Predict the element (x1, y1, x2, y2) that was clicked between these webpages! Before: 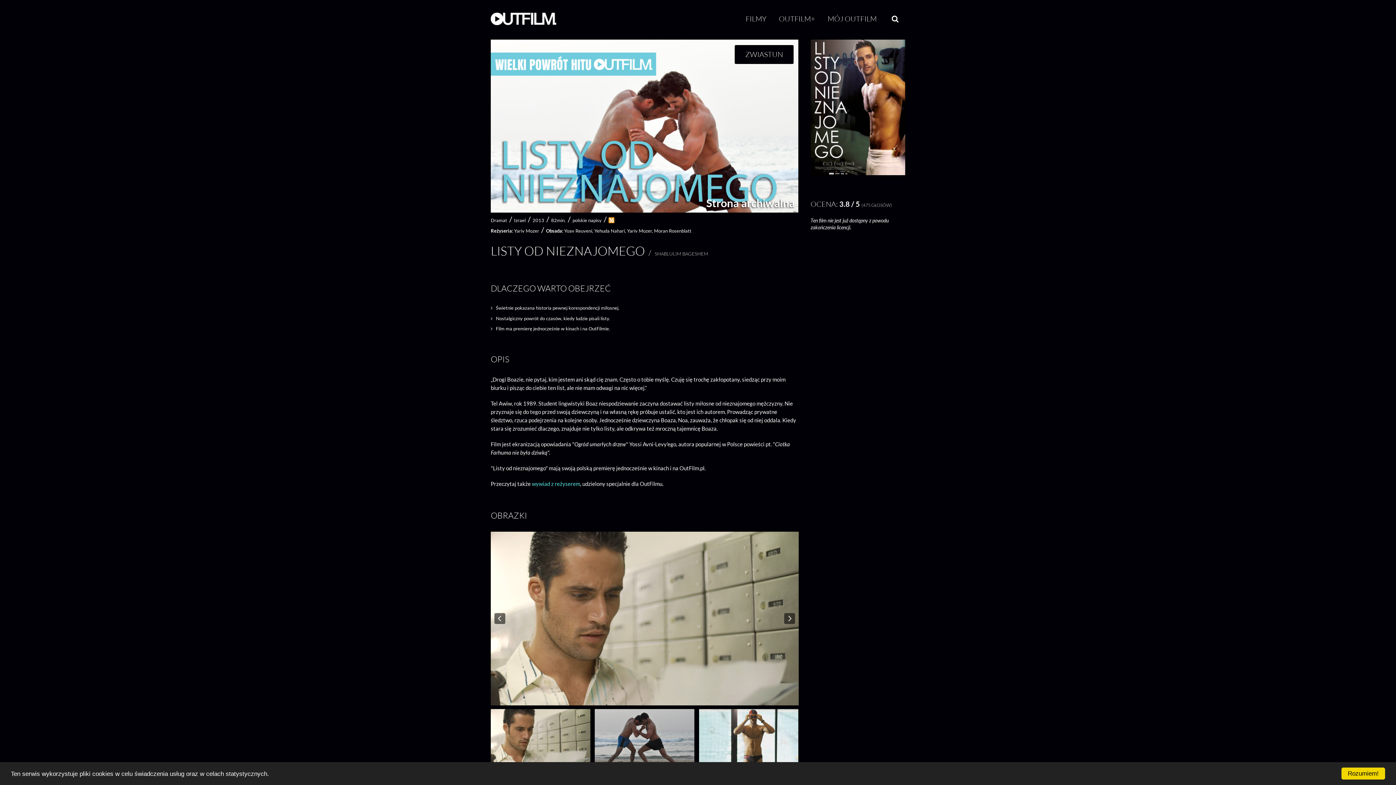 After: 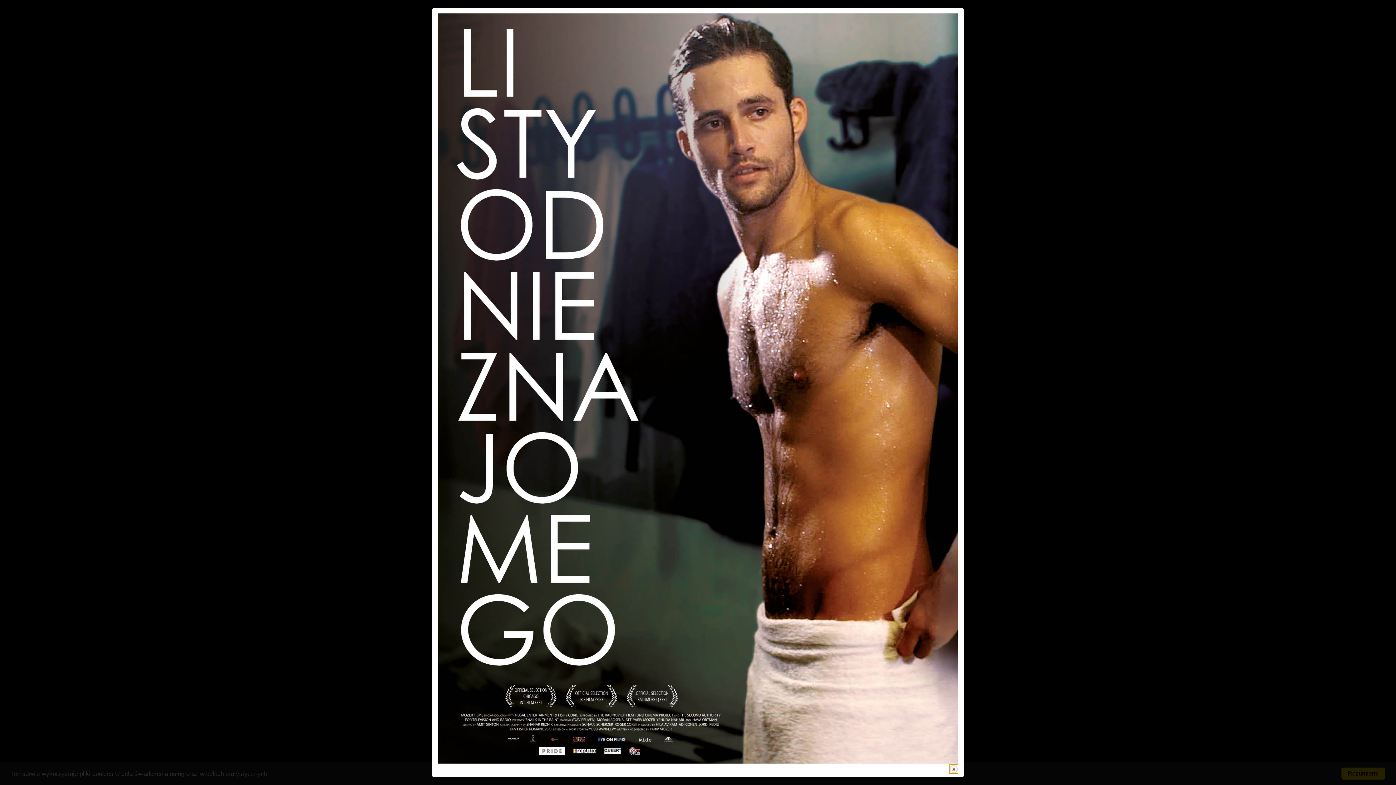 Action: bbox: (810, 170, 905, 176) label: {"alt":""}